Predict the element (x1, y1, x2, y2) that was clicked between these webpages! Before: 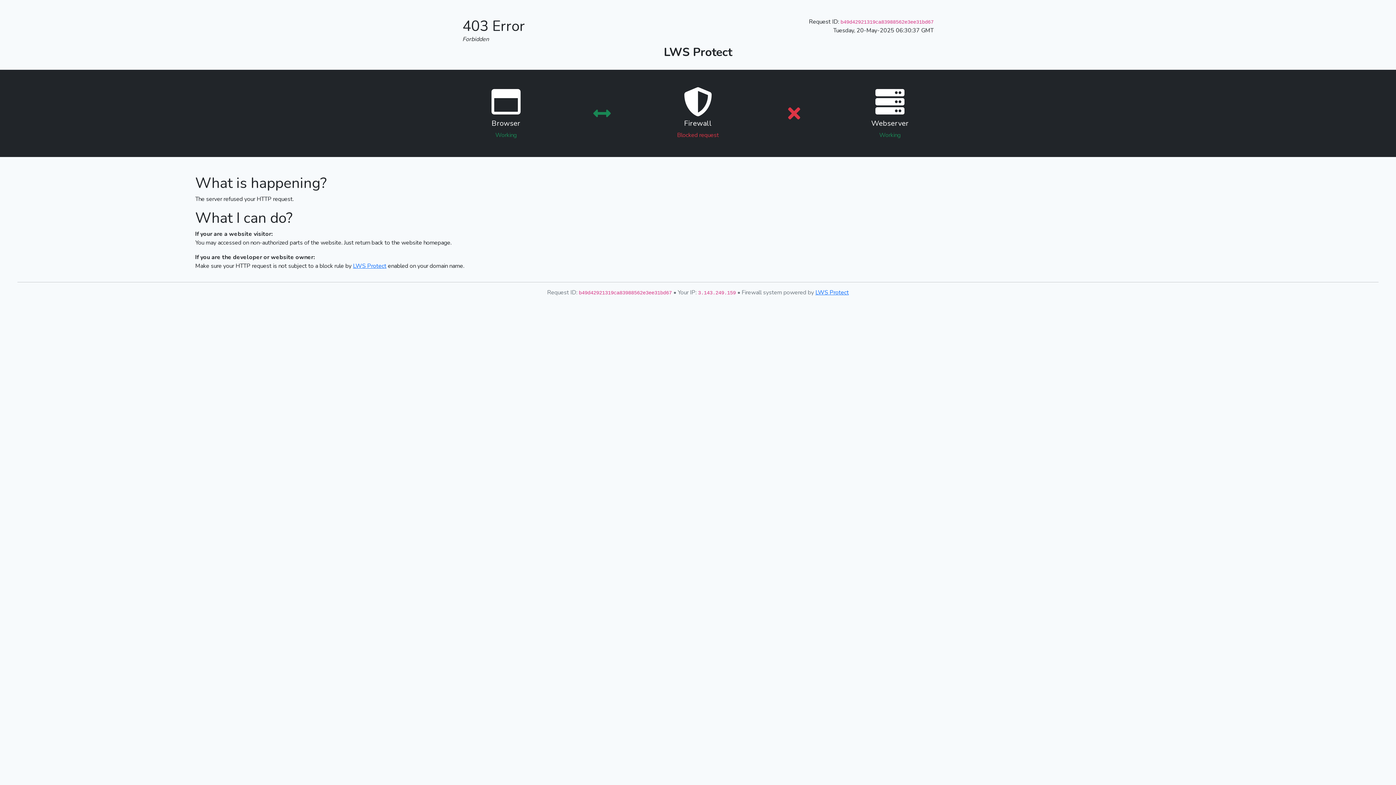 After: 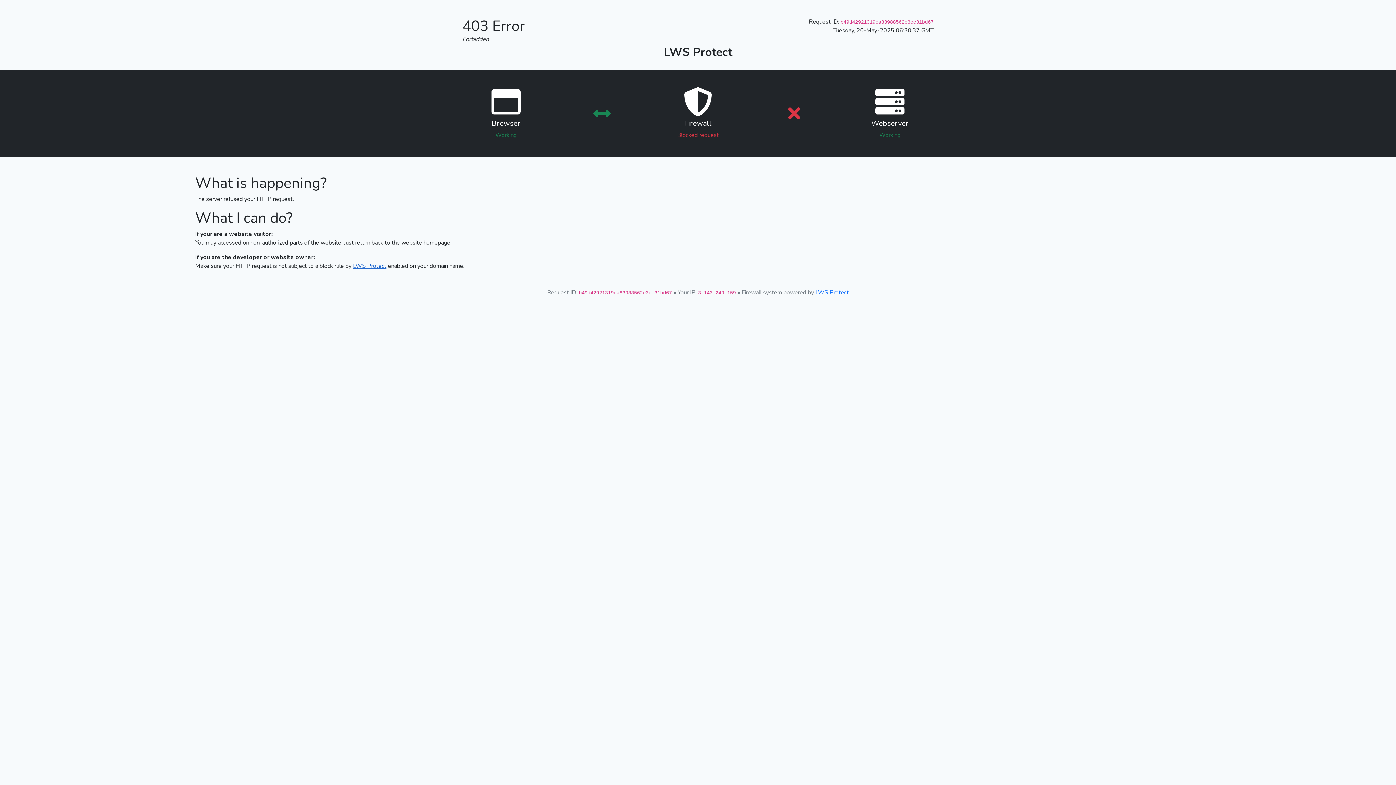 Action: label: LWS Protect bbox: (353, 262, 386, 270)